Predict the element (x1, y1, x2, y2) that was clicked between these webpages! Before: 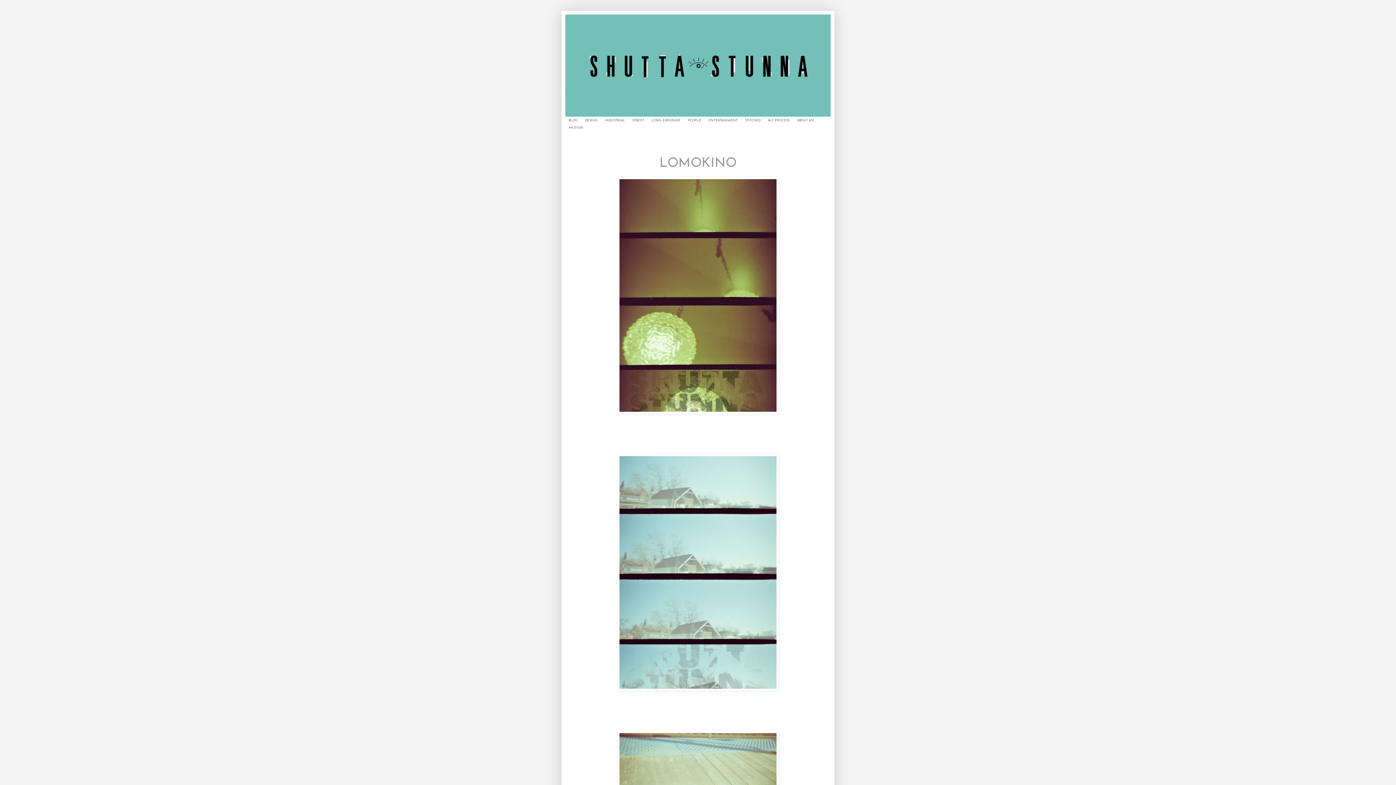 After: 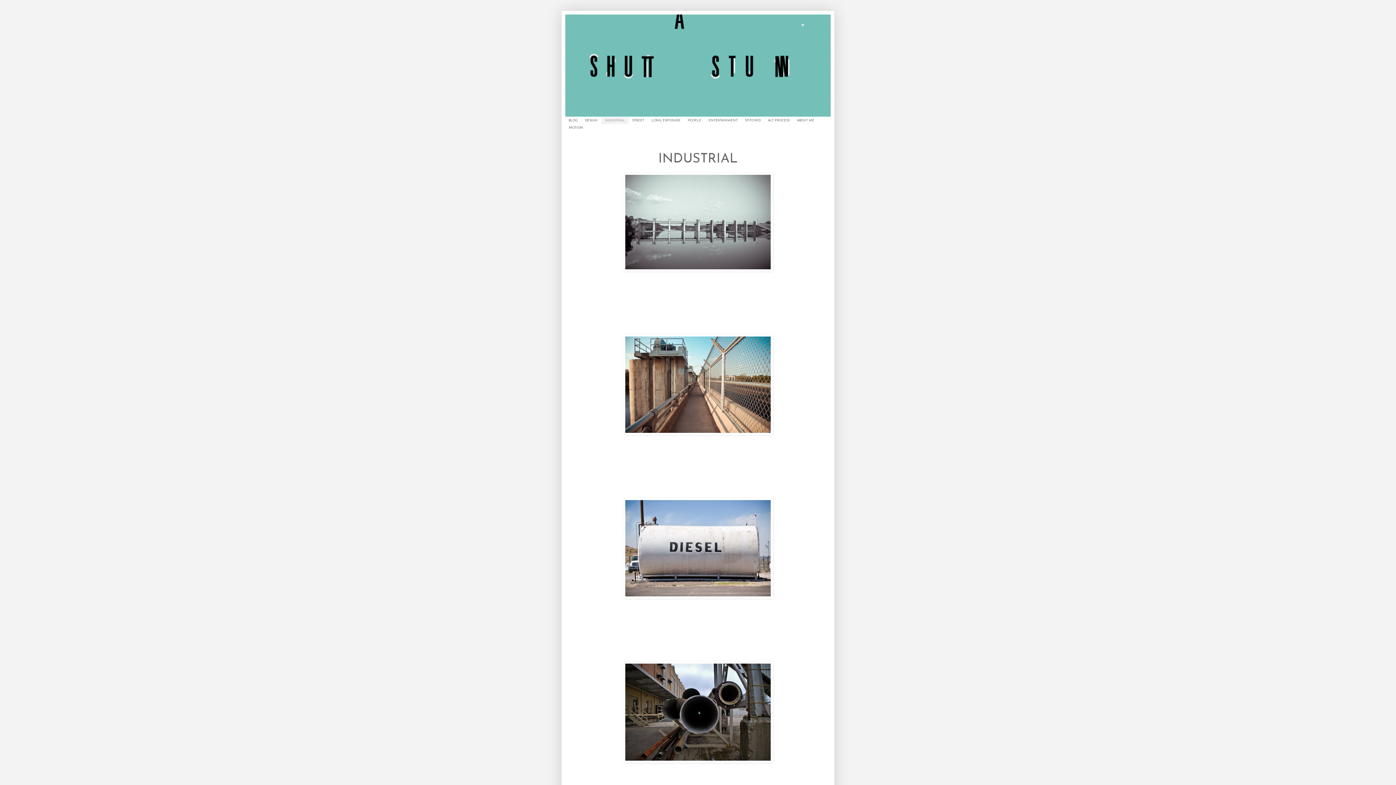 Action: label: INDUSTRIAL bbox: (601, 116, 628, 124)